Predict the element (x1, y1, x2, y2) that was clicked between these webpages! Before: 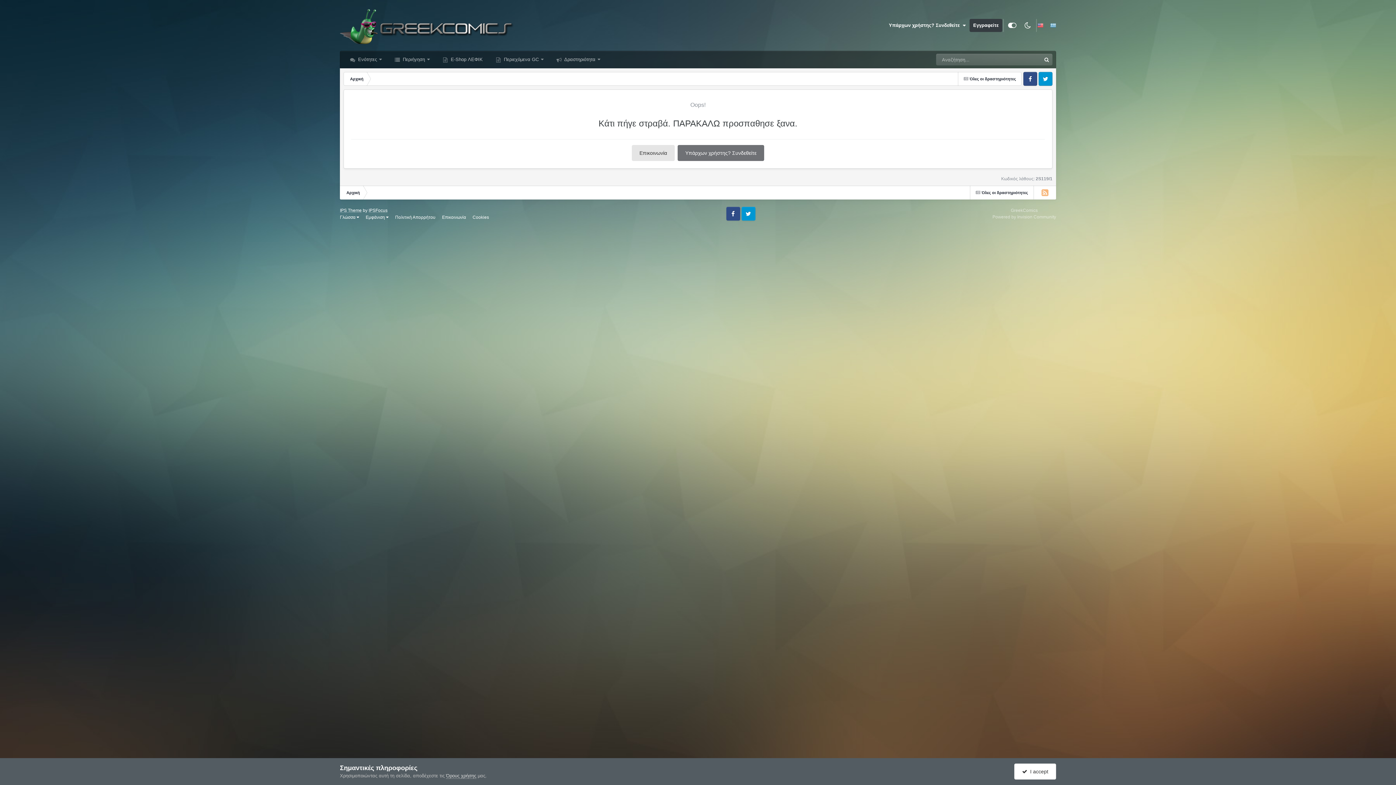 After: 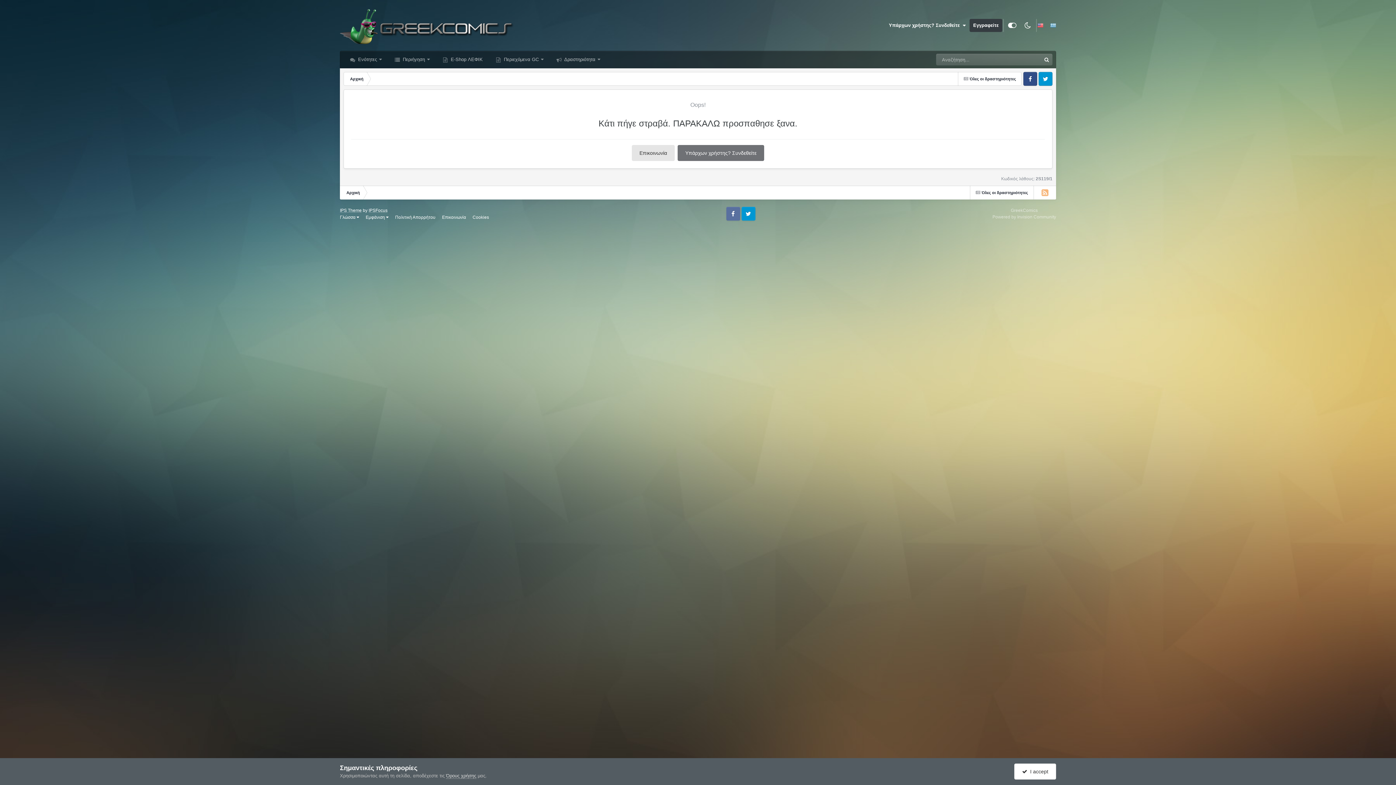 Action: label: Facebook bbox: (726, 206, 740, 220)